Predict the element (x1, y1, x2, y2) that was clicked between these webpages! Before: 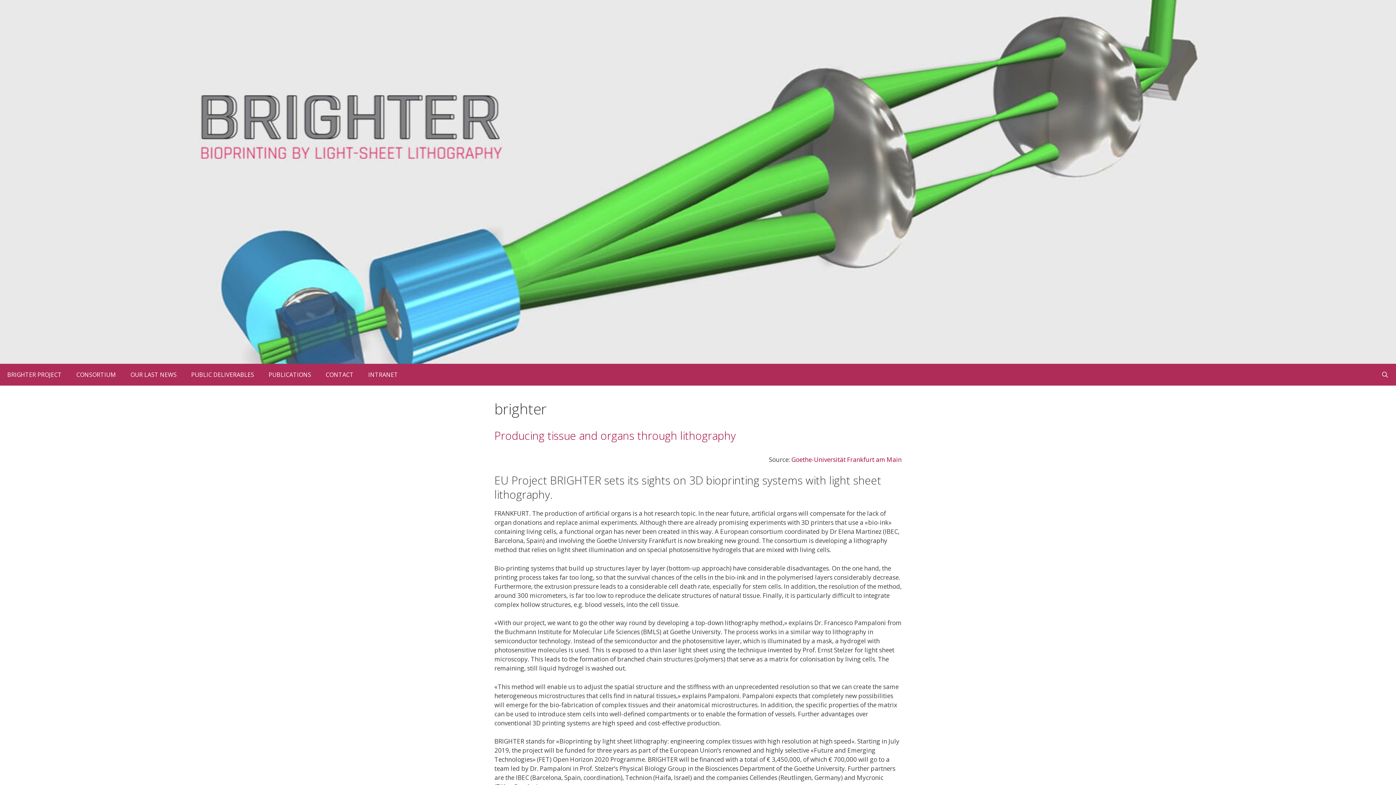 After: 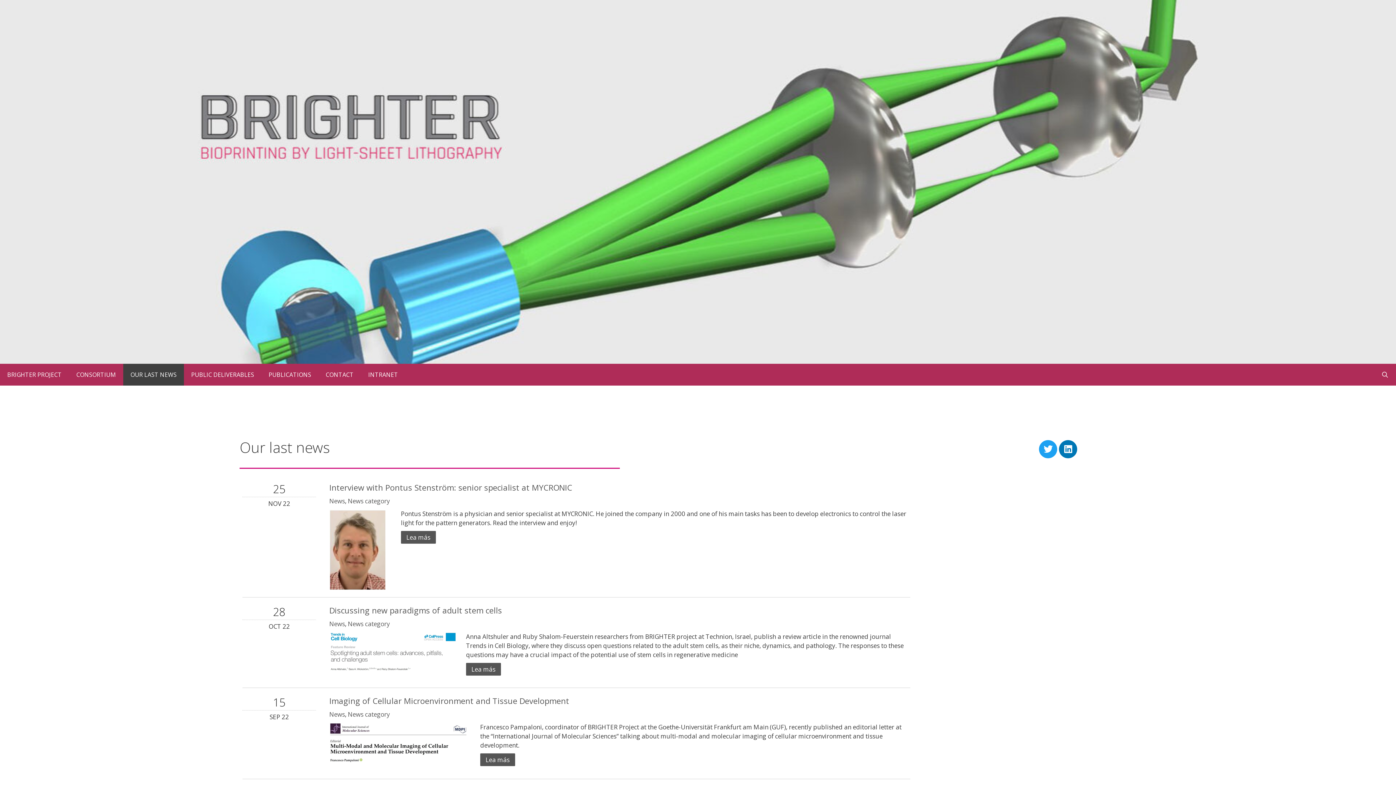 Action: bbox: (123, 363, 184, 385) label: OUR LAST NEWS